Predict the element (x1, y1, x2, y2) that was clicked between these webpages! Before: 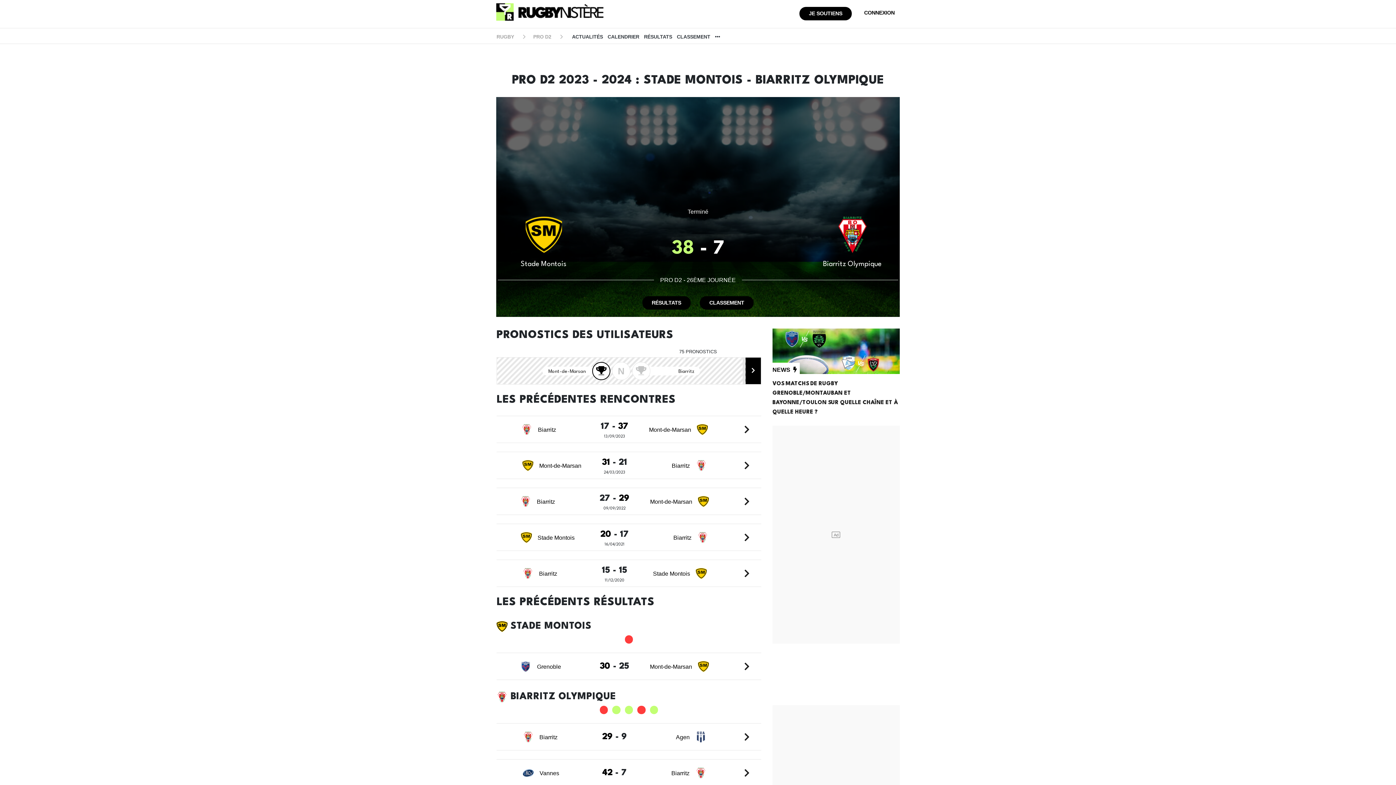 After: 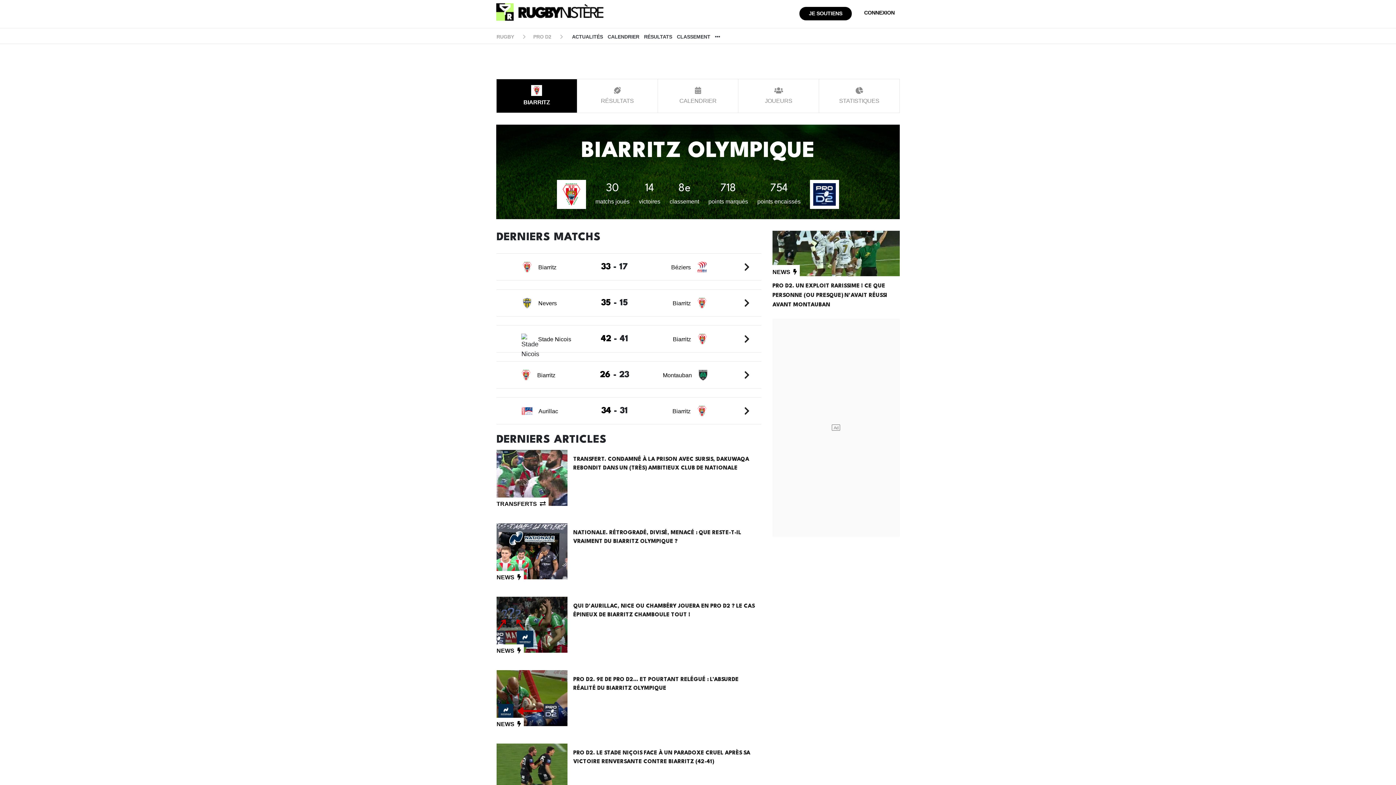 Action: bbox: (539, 733, 584, 741) label: Biarritz